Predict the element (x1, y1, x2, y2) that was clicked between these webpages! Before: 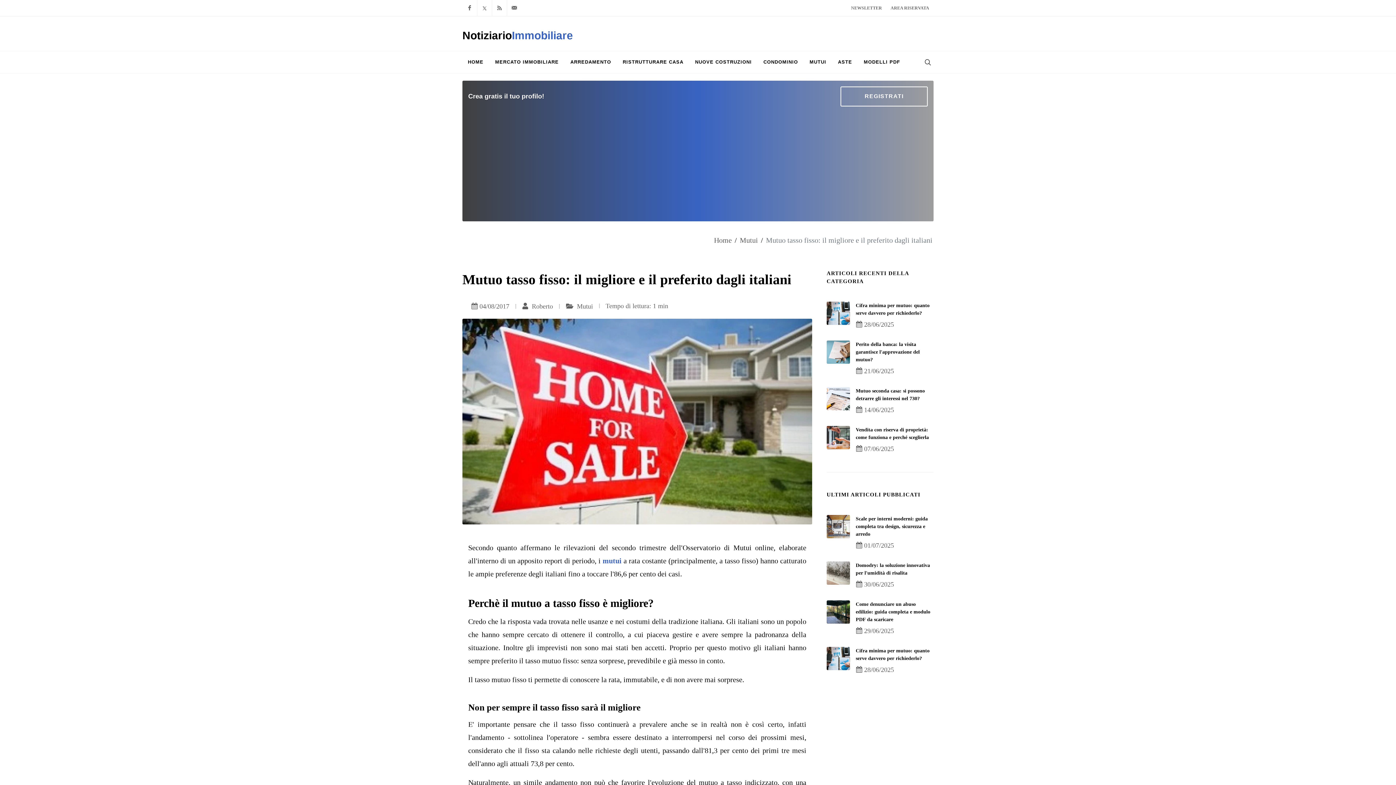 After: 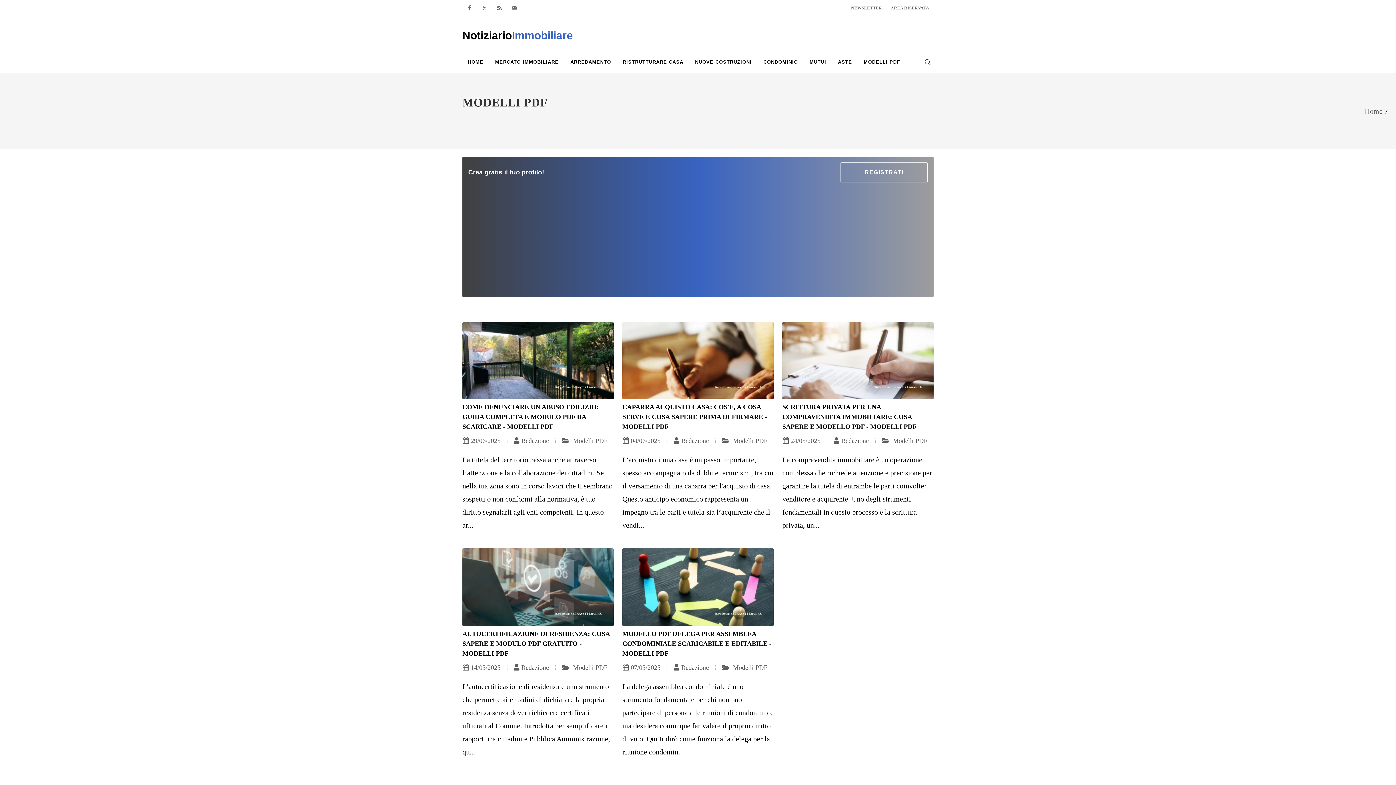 Action: label: Modelli PDF bbox: (858, 51, 905, 73)